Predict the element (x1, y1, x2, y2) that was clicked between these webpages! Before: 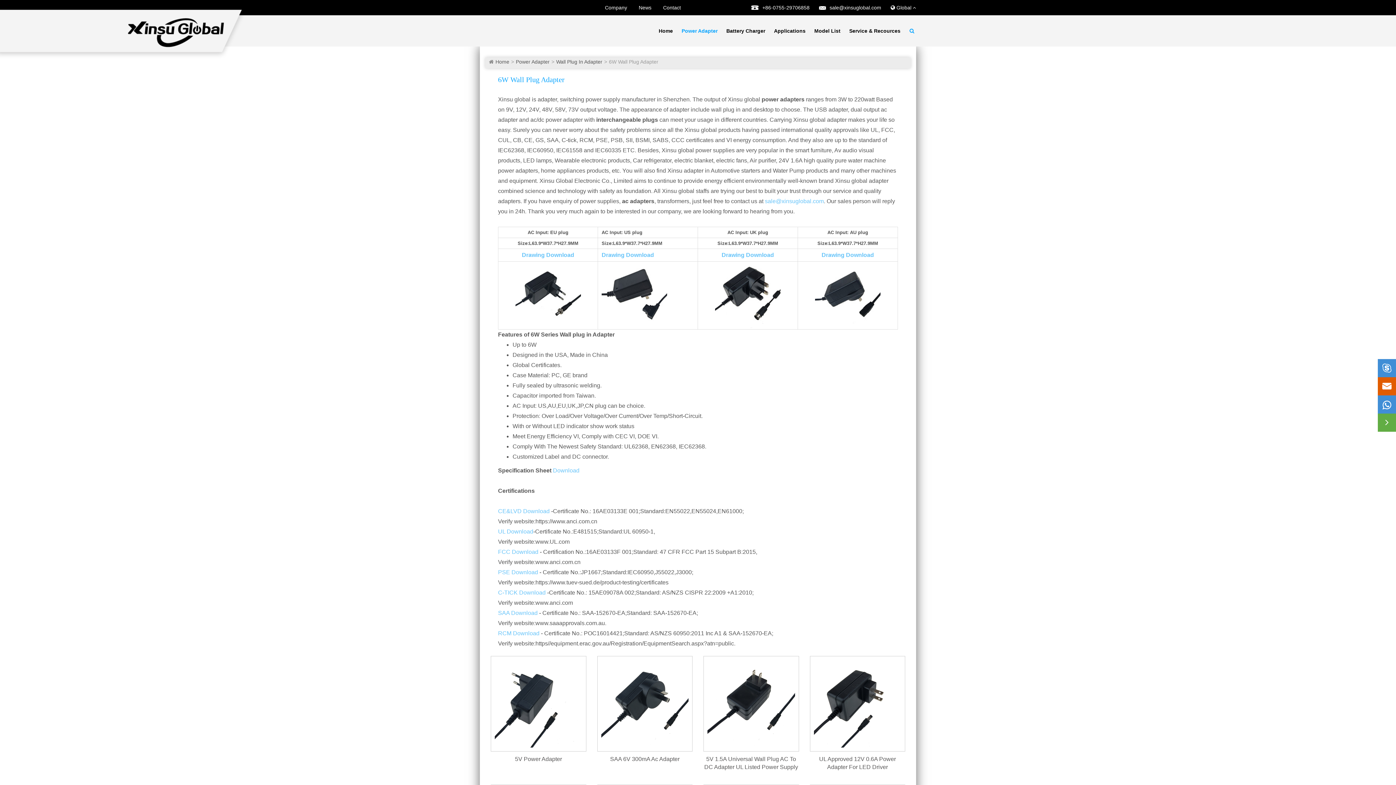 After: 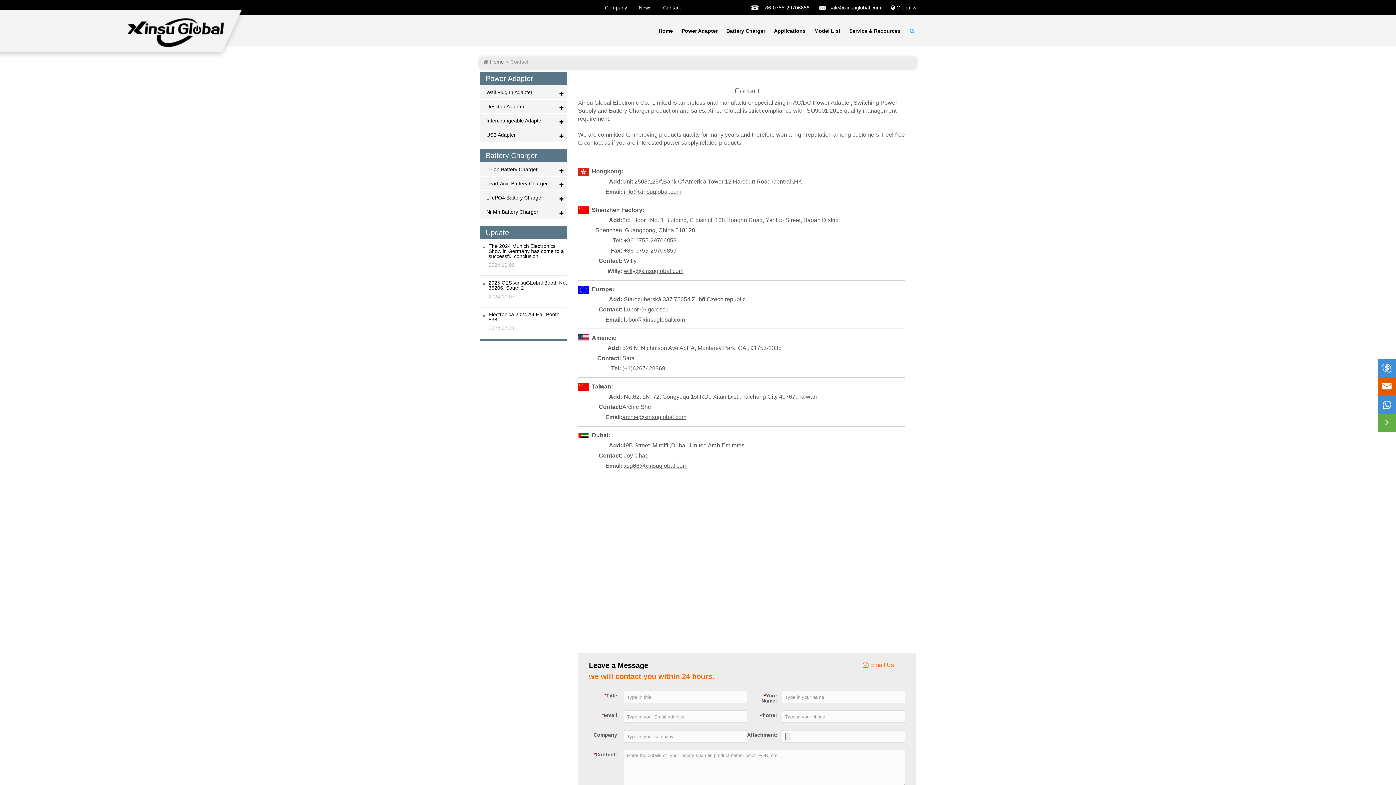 Action: bbox: (658, 5, 686, 10) label: Contact